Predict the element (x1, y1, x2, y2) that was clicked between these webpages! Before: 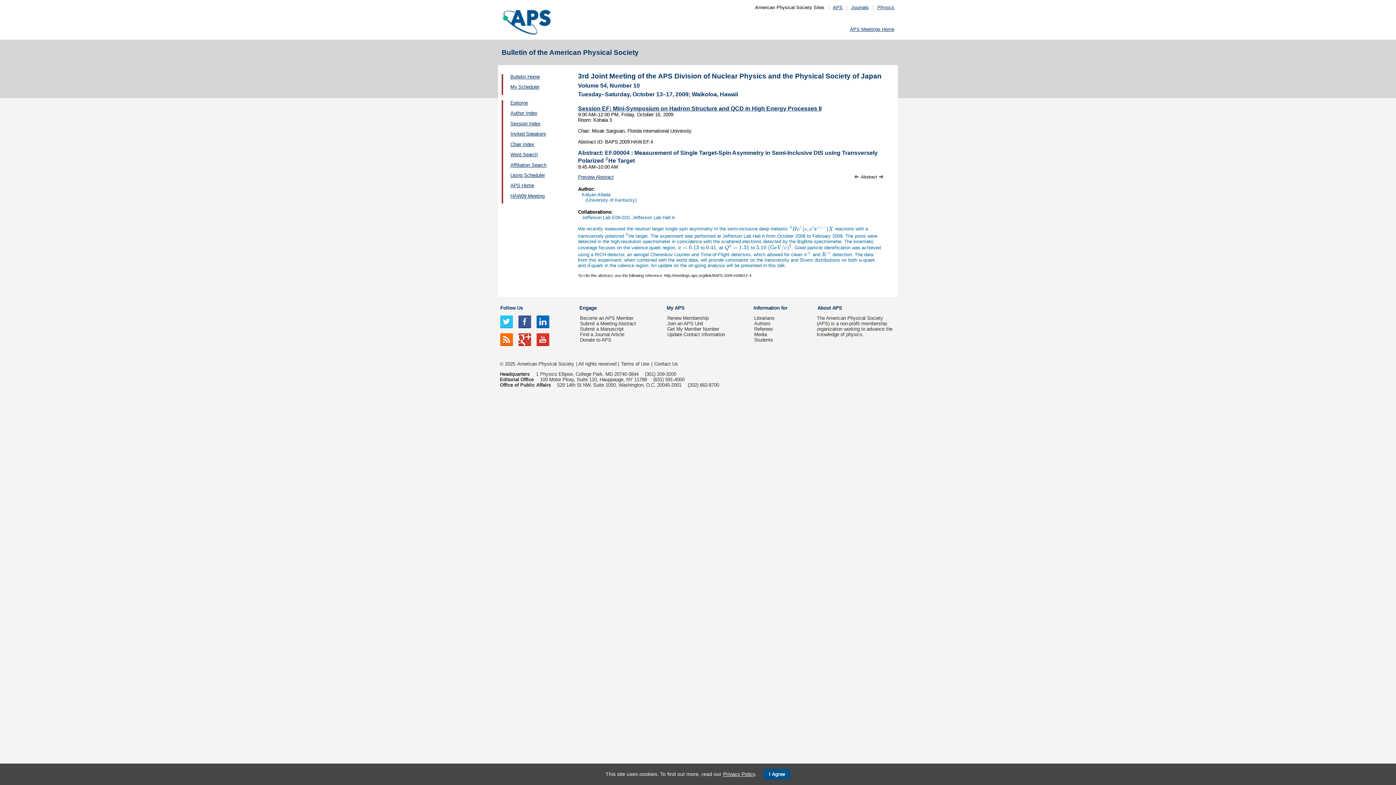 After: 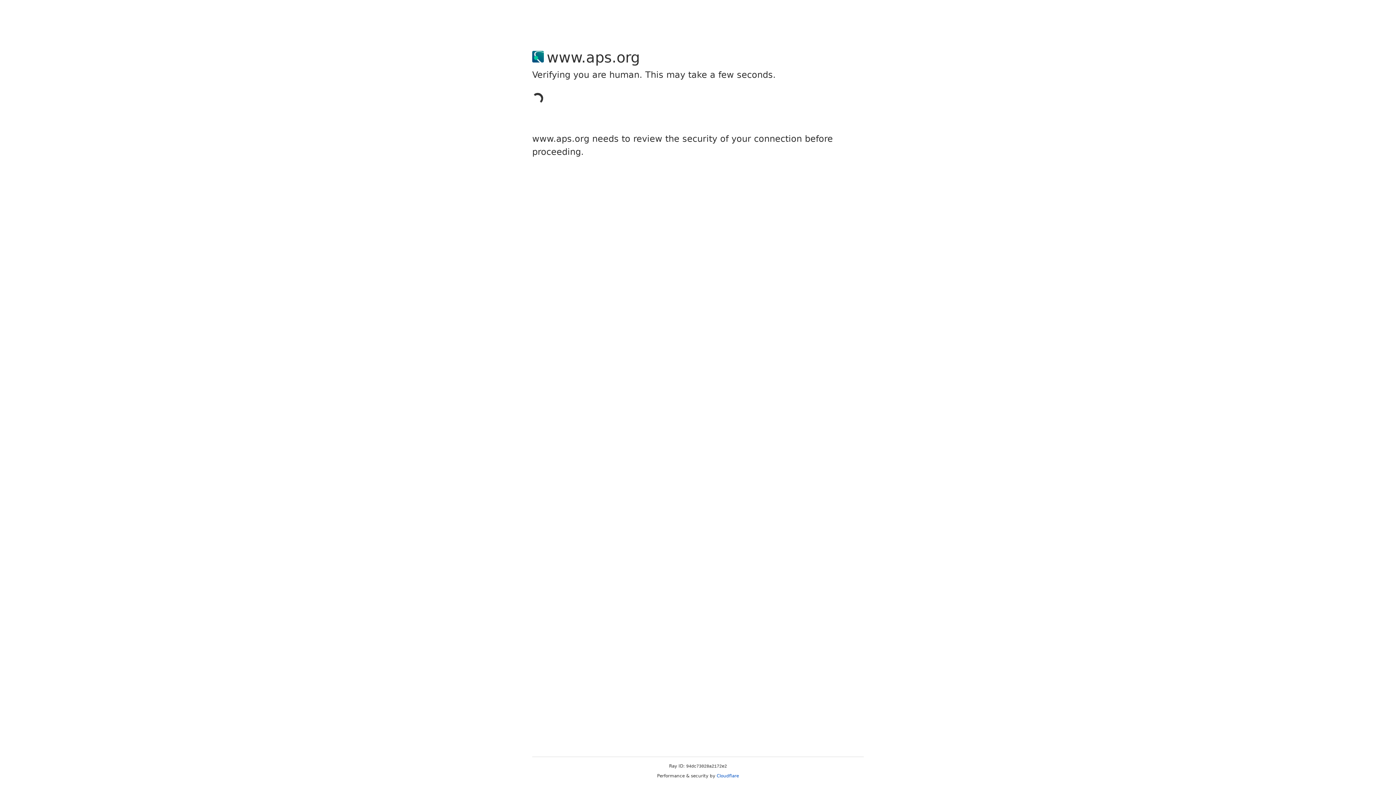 Action: bbox: (510, 183, 534, 188) label: APS Home